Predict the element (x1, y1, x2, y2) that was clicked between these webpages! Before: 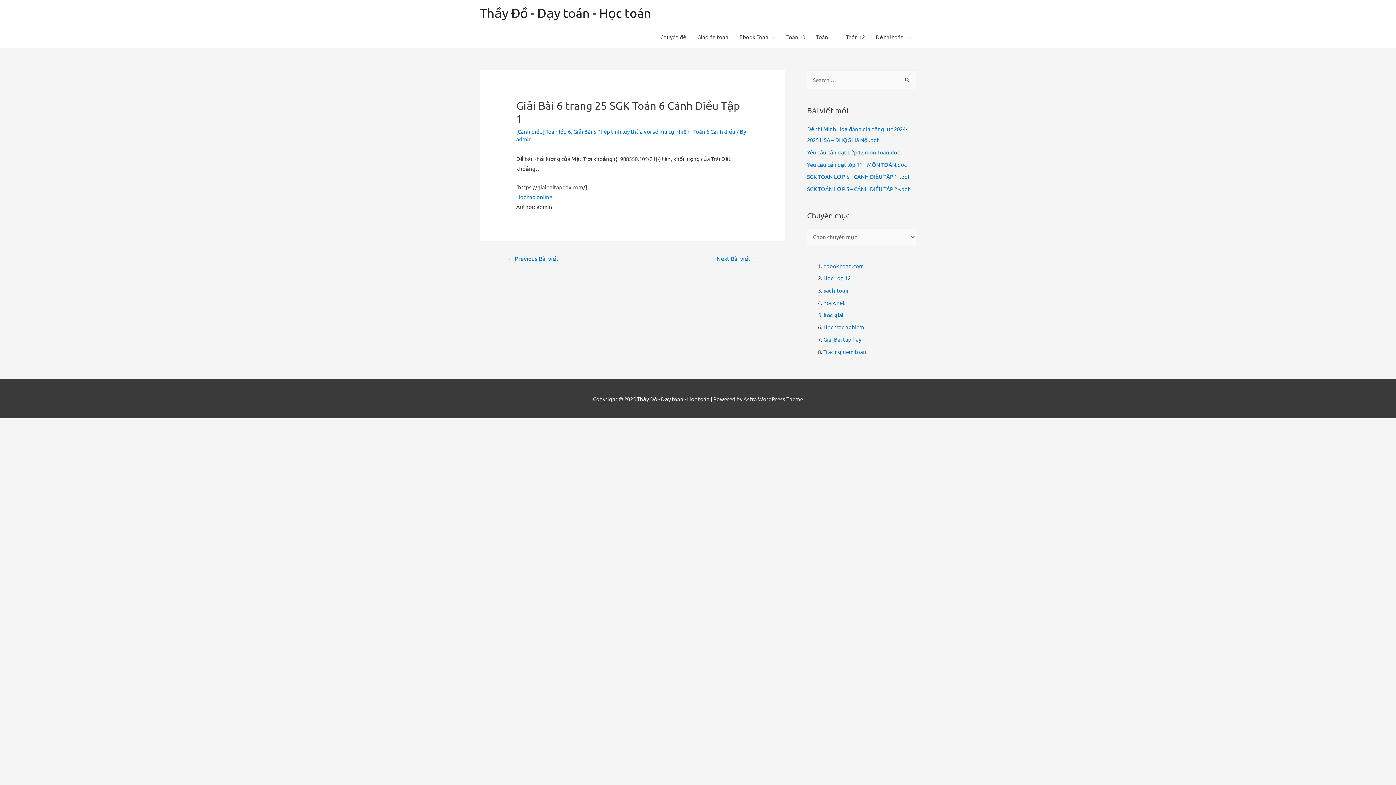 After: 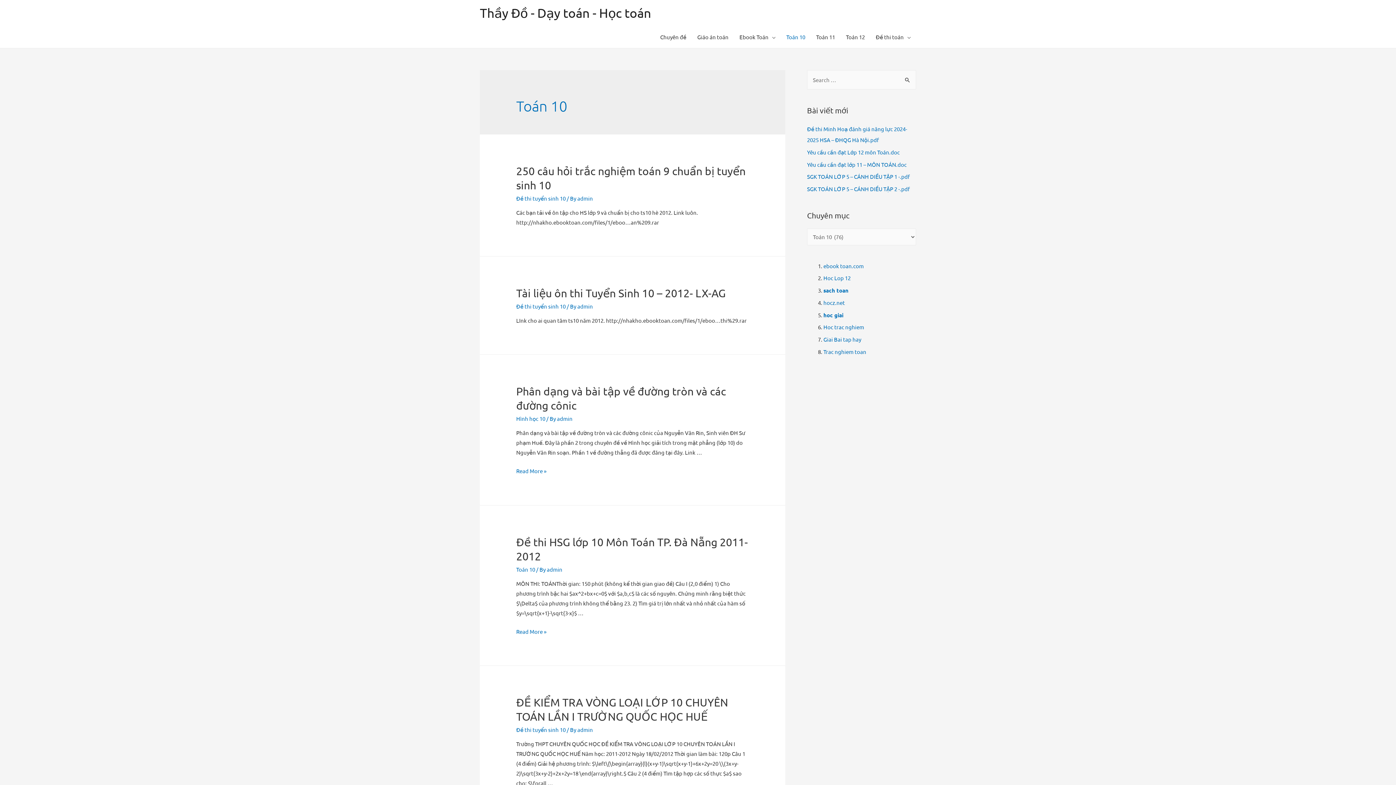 Action: bbox: (781, 26, 810, 48) label: Toán 10